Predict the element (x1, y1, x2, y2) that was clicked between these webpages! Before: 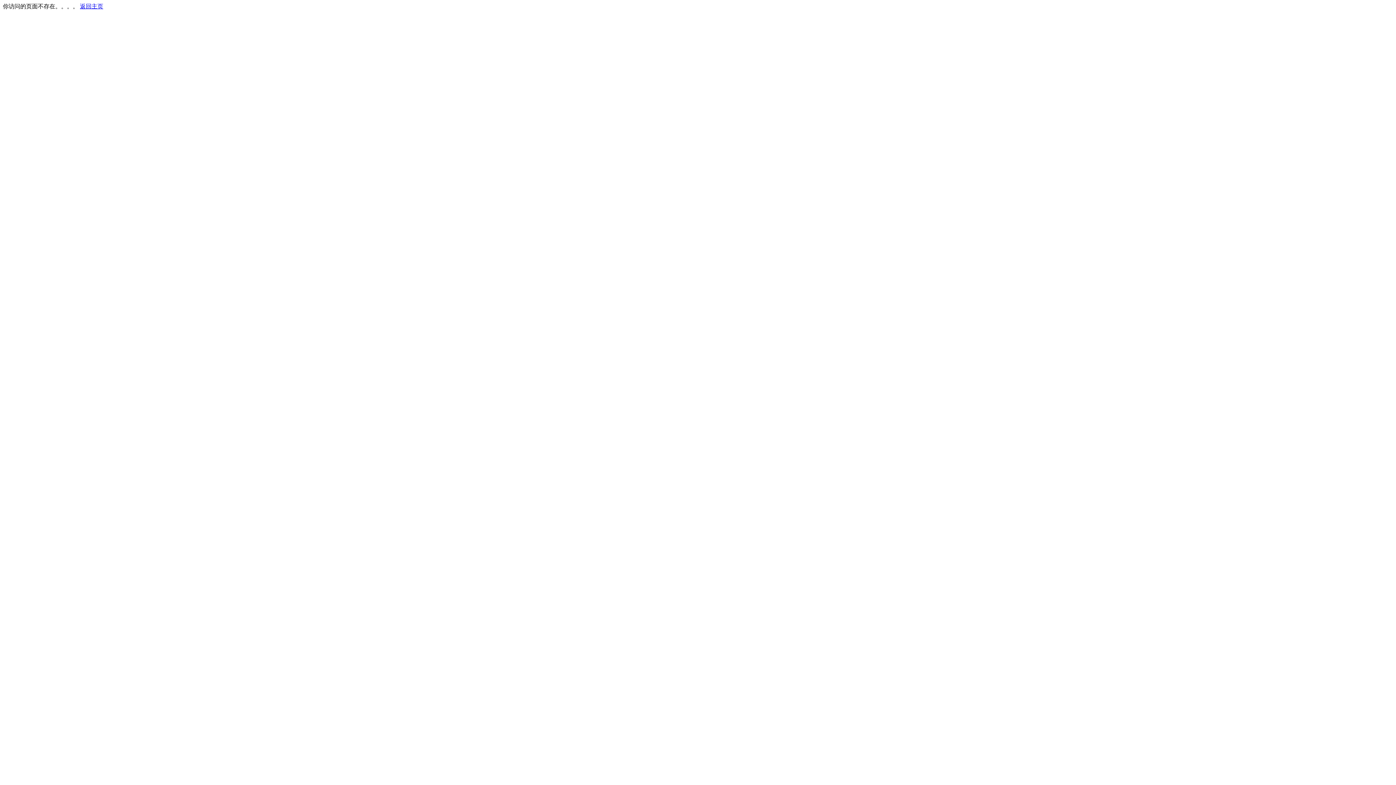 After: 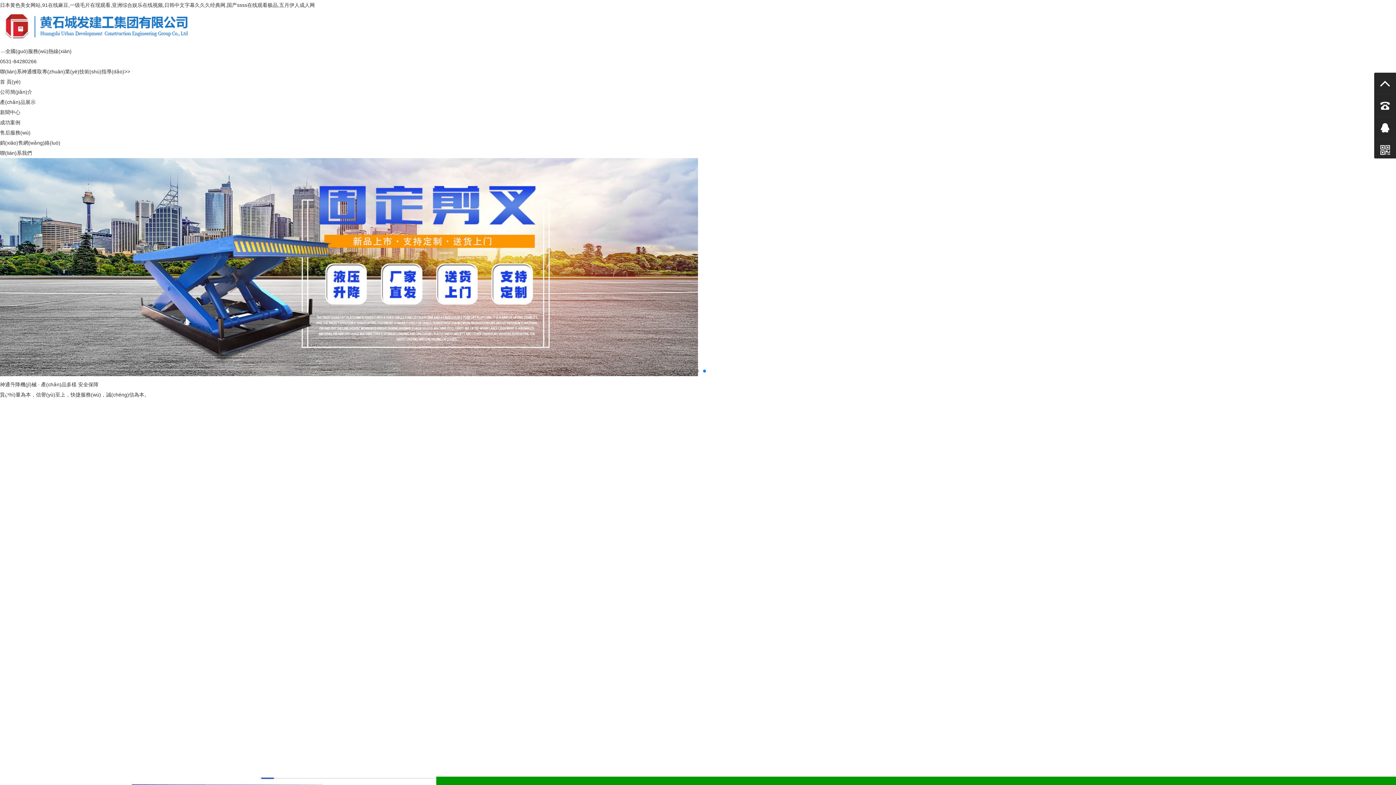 Action: label: 返回主页 bbox: (80, 3, 103, 9)